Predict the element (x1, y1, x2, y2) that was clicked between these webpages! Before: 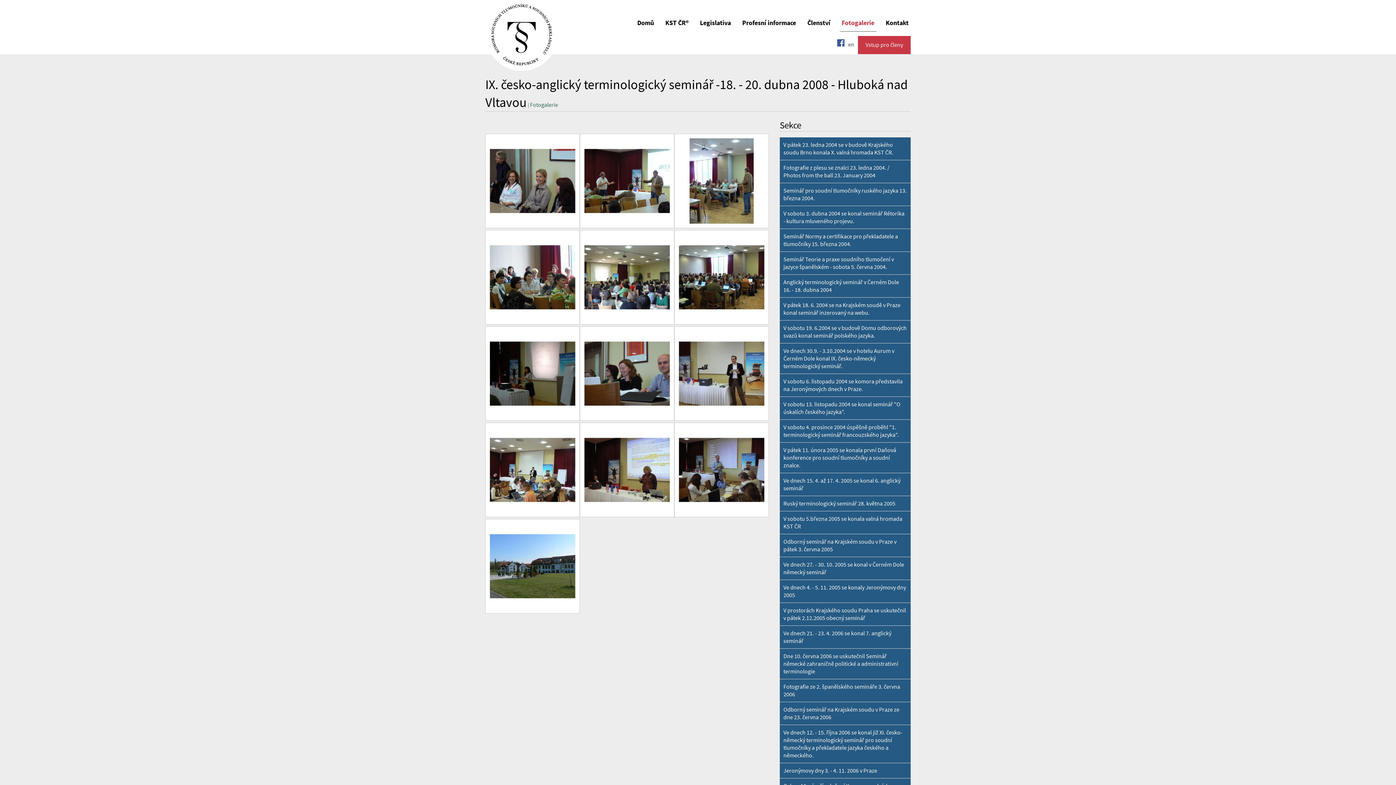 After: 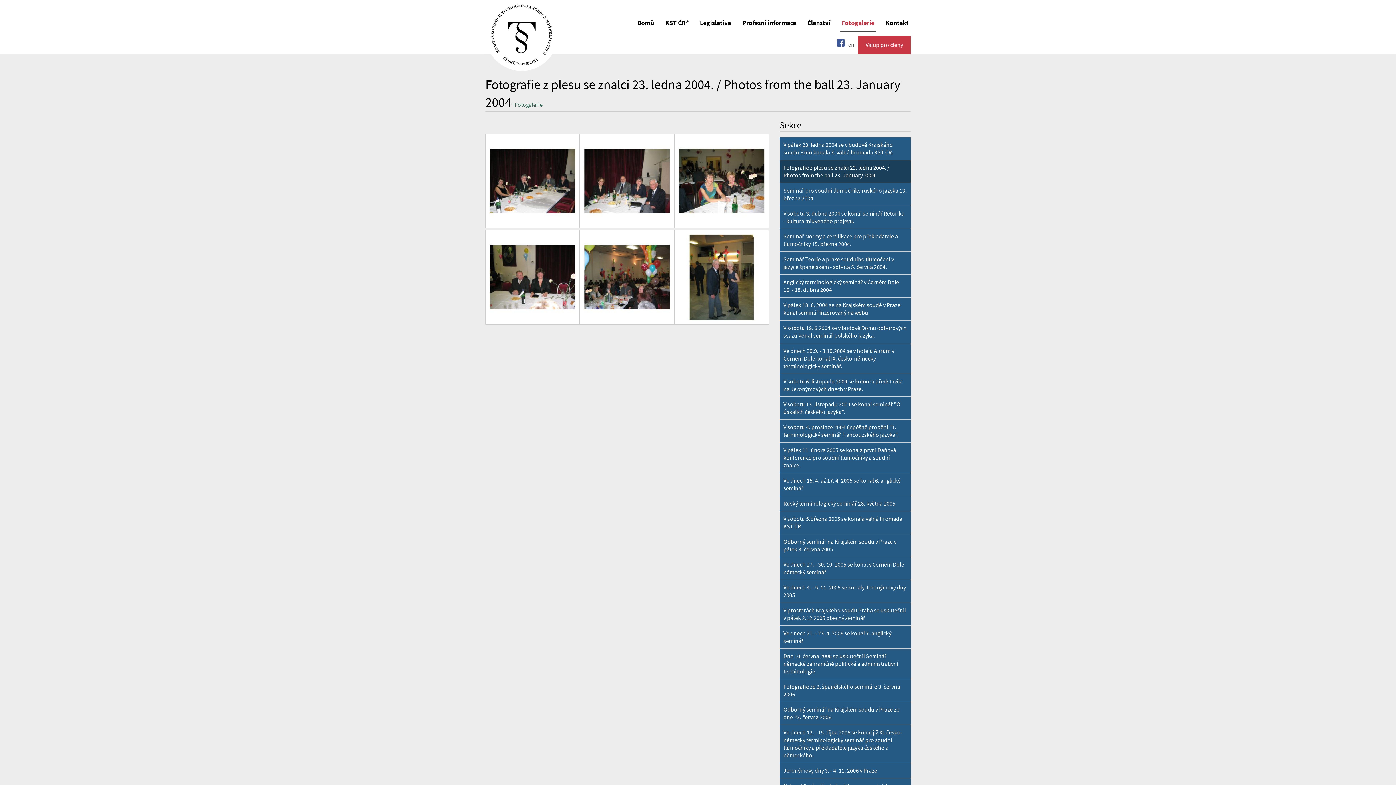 Action: label: Fotografie z plesu se znalci 23. ledna 2004. / Photos from the ball 23. January 2004 bbox: (780, 160, 910, 183)